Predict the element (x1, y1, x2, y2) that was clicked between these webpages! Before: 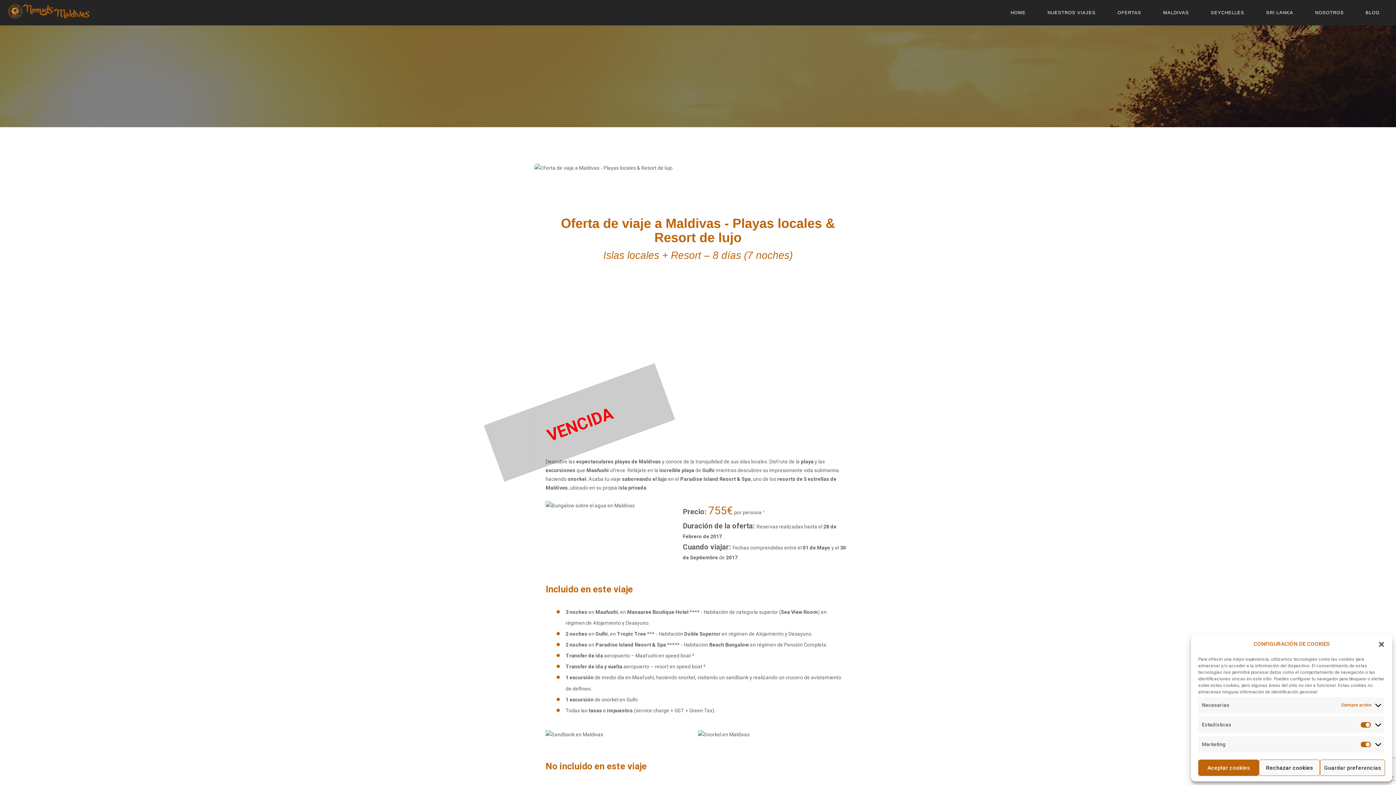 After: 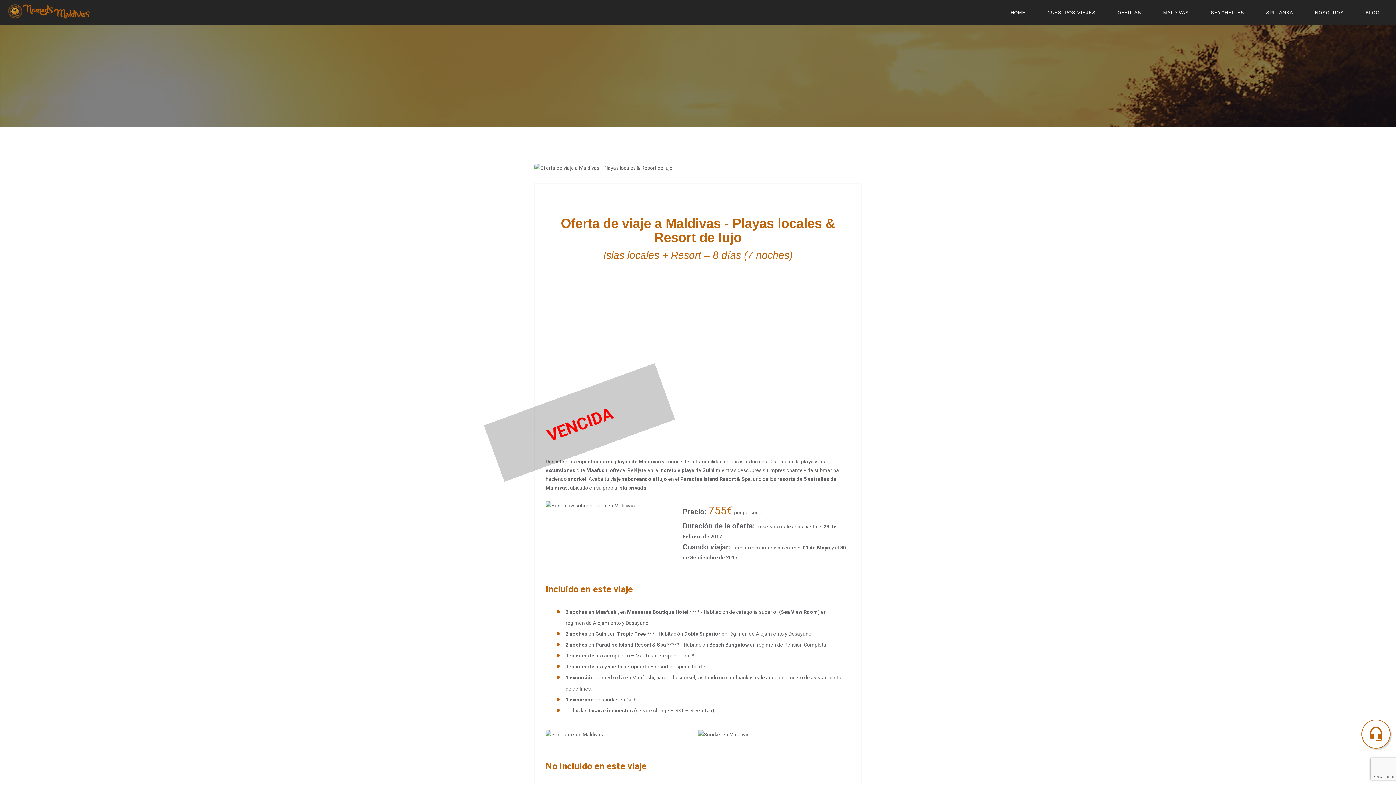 Action: label: Guardar preferencias bbox: (1320, 760, 1385, 776)